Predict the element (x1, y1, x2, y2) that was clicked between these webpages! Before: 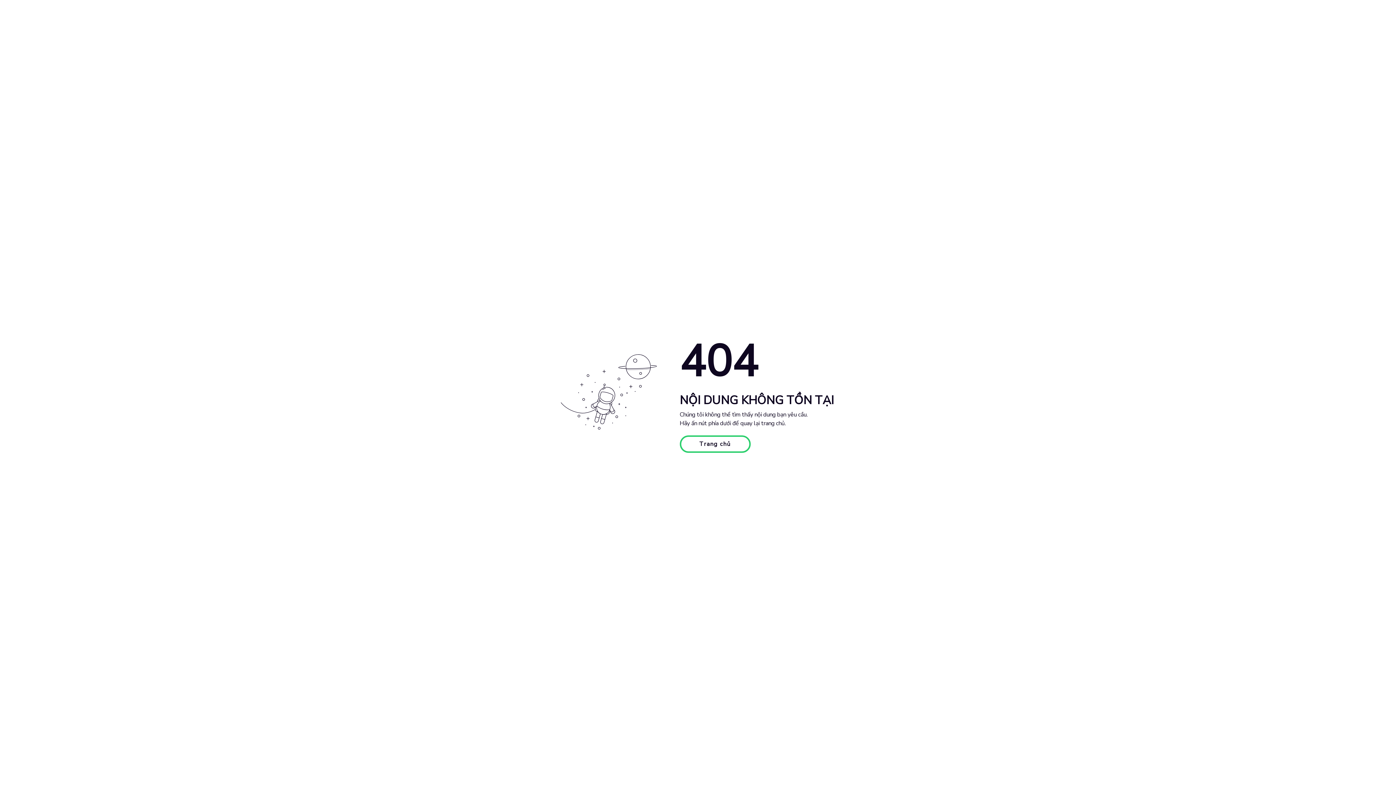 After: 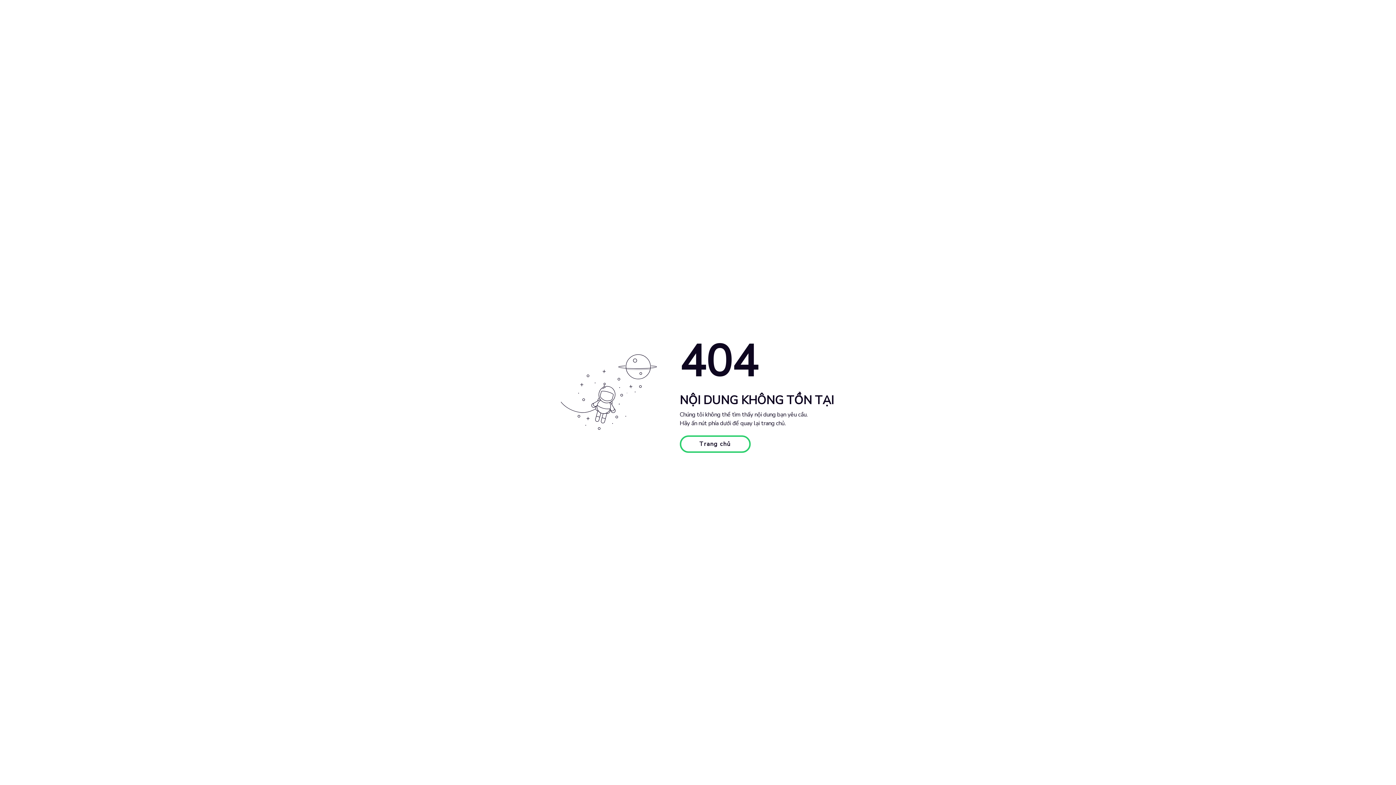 Action: label: Trang chủ bbox: (679, 435, 750, 453)